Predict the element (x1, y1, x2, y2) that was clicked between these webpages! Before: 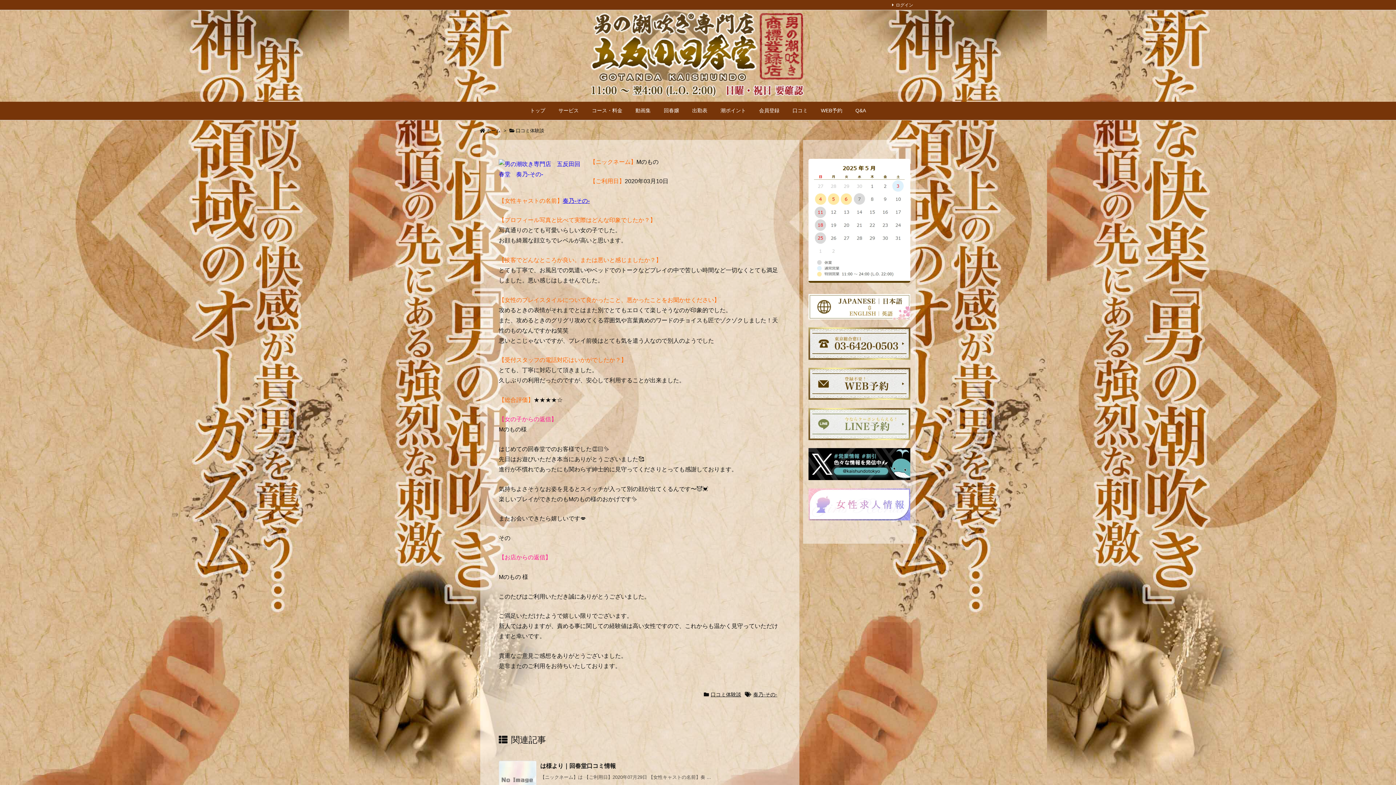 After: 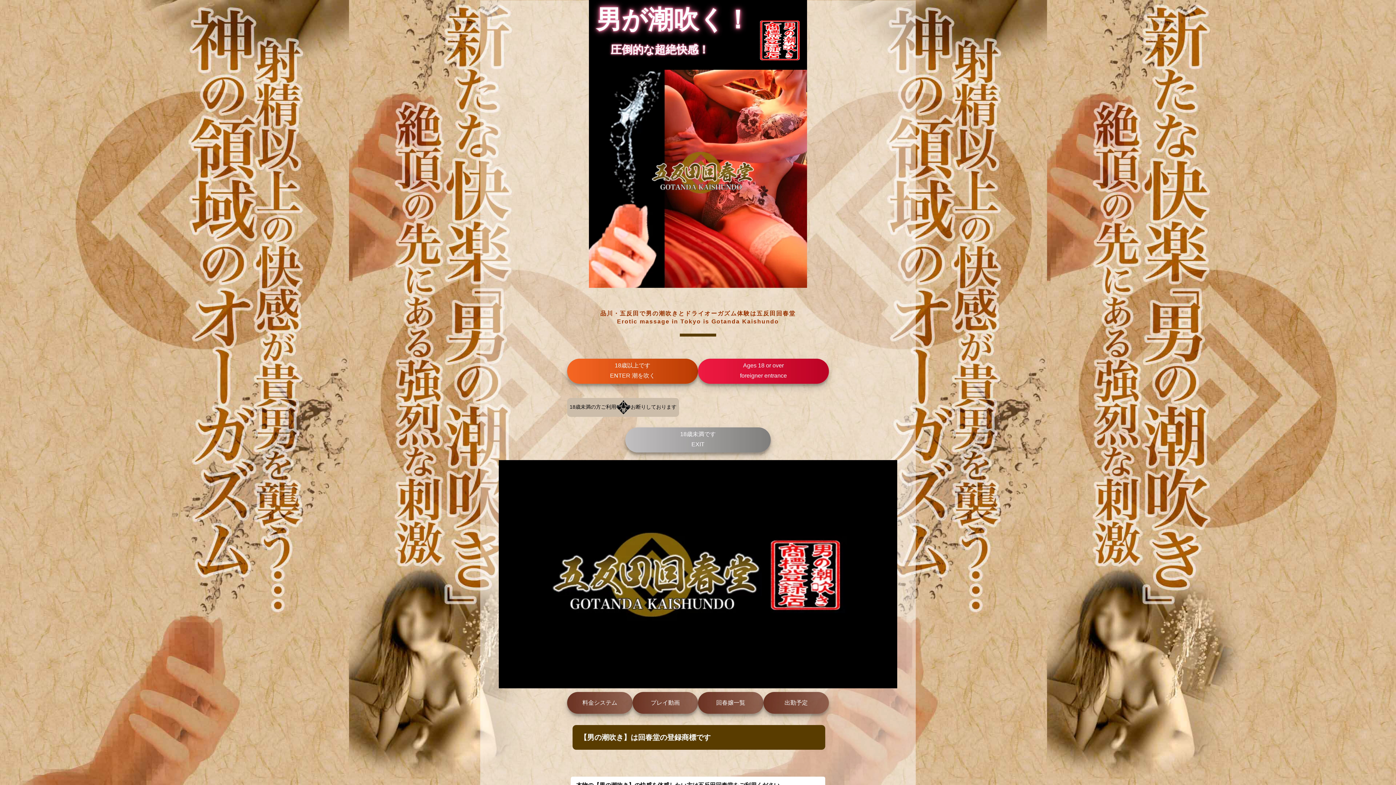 Action: bbox: (589, 47, 807, 58)